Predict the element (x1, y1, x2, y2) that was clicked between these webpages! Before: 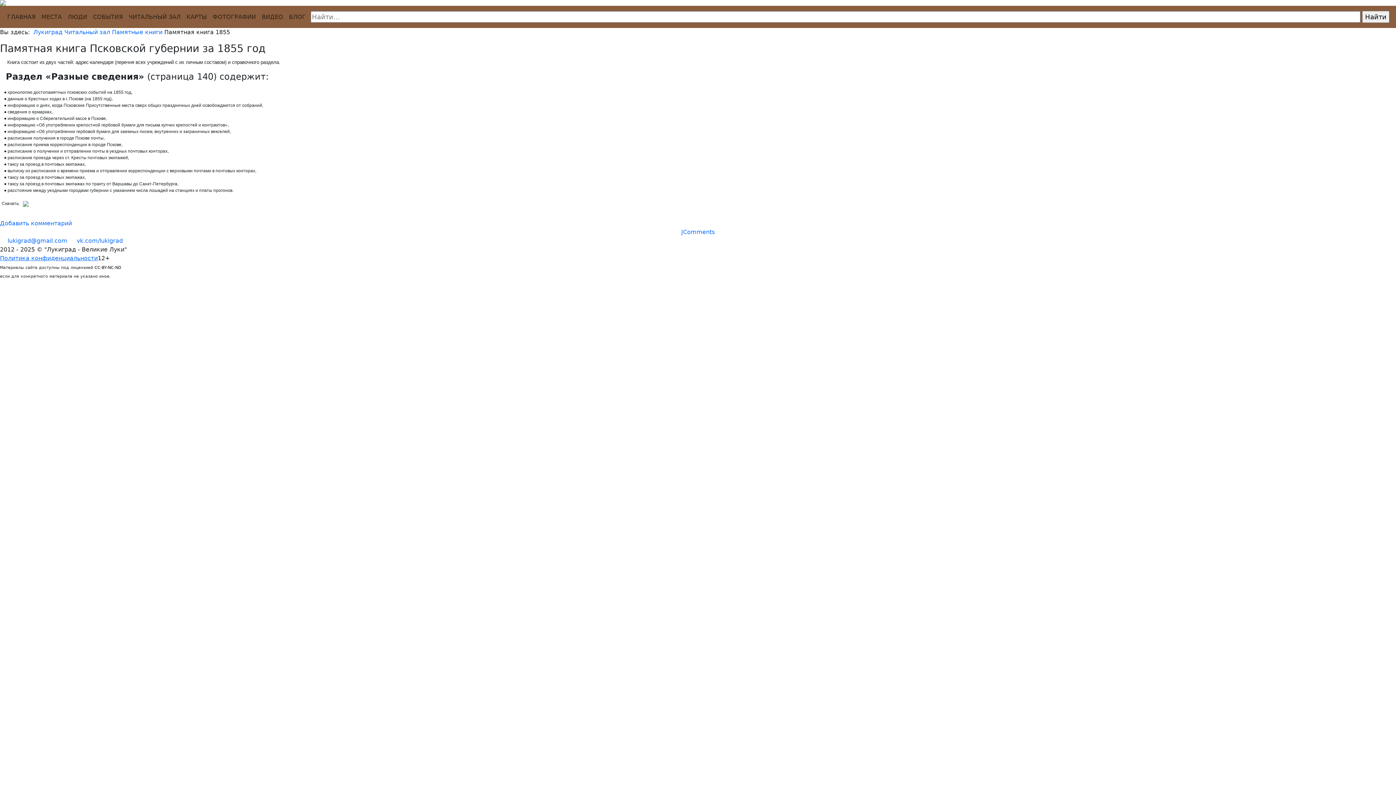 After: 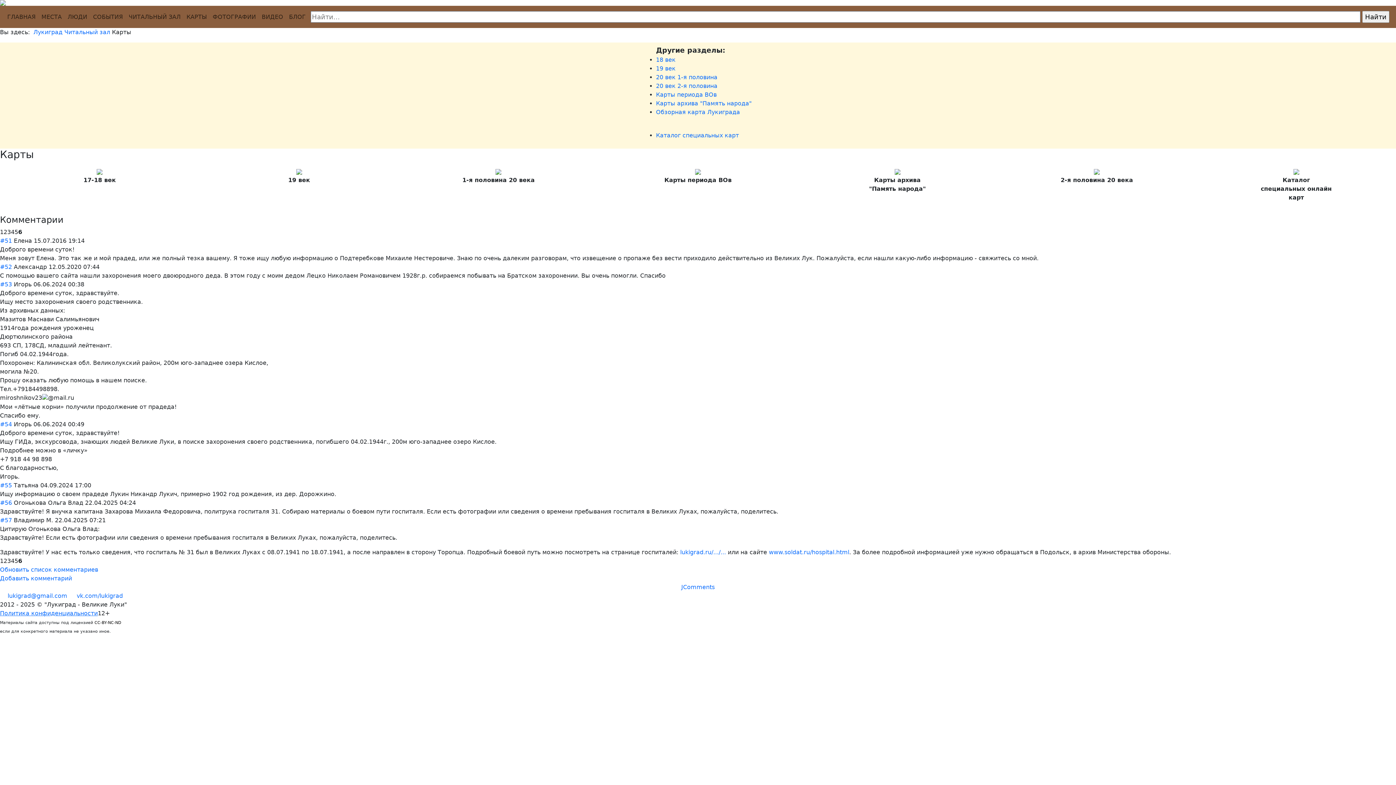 Action: label: КАРТЫ bbox: (183, 9, 209, 24)